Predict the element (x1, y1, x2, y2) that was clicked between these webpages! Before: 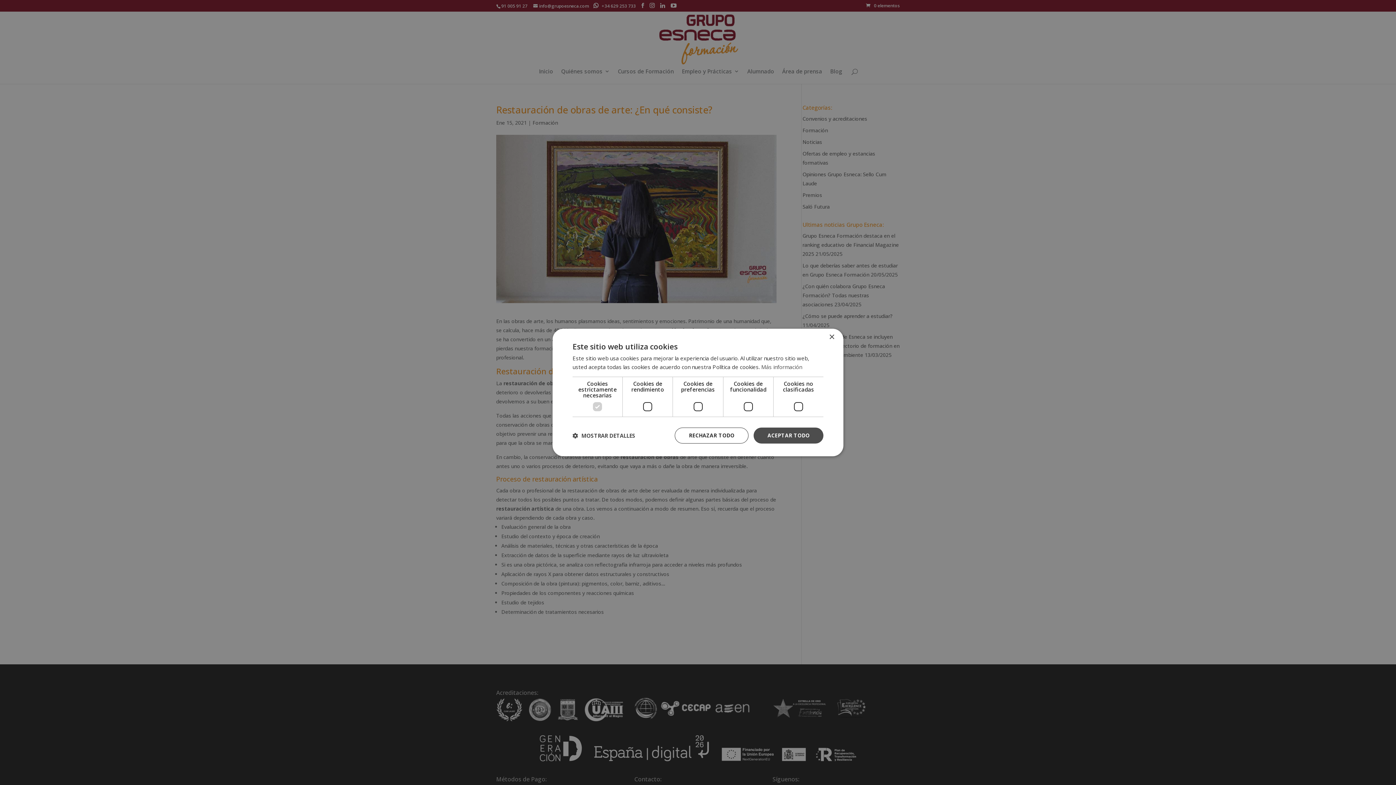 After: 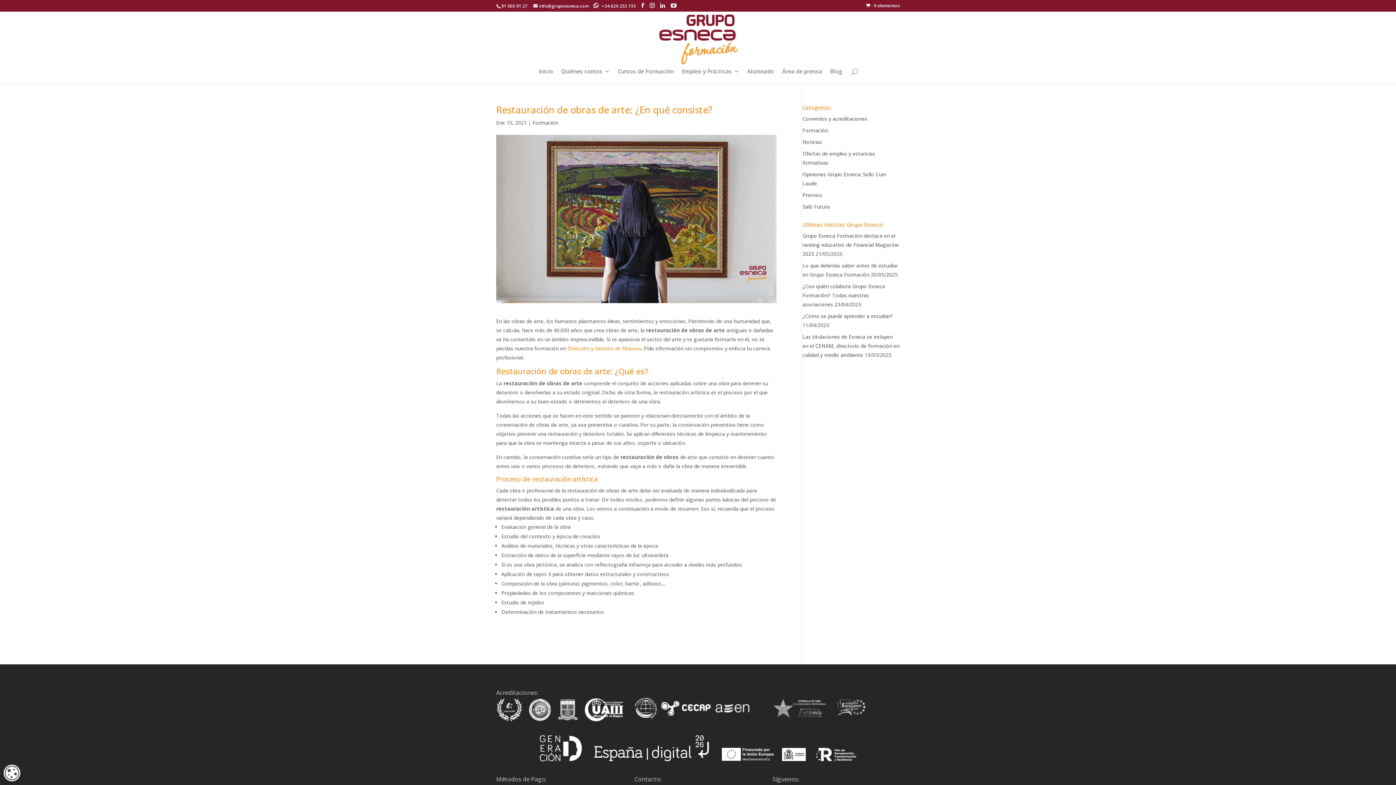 Action: bbox: (753, 427, 823, 443) label: ACEPTAR TODO